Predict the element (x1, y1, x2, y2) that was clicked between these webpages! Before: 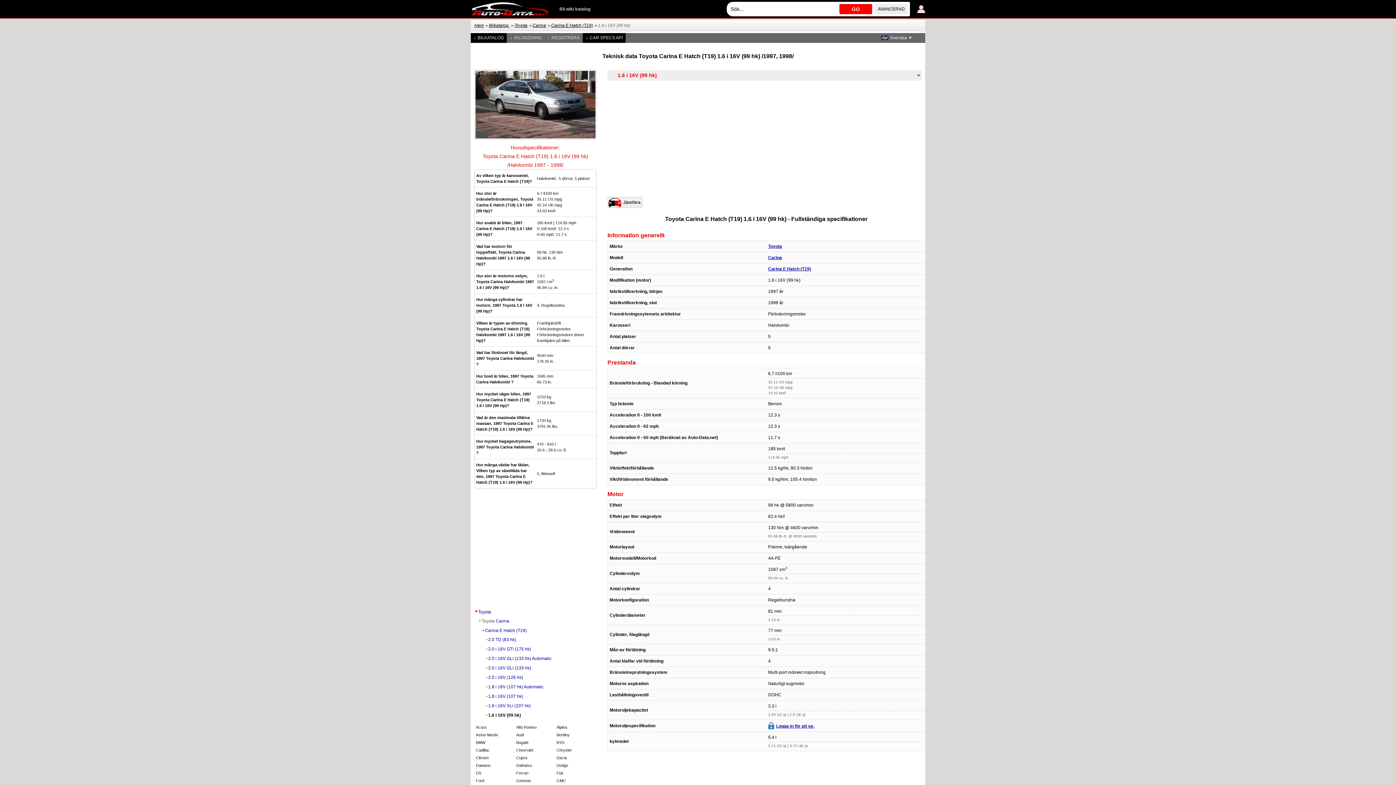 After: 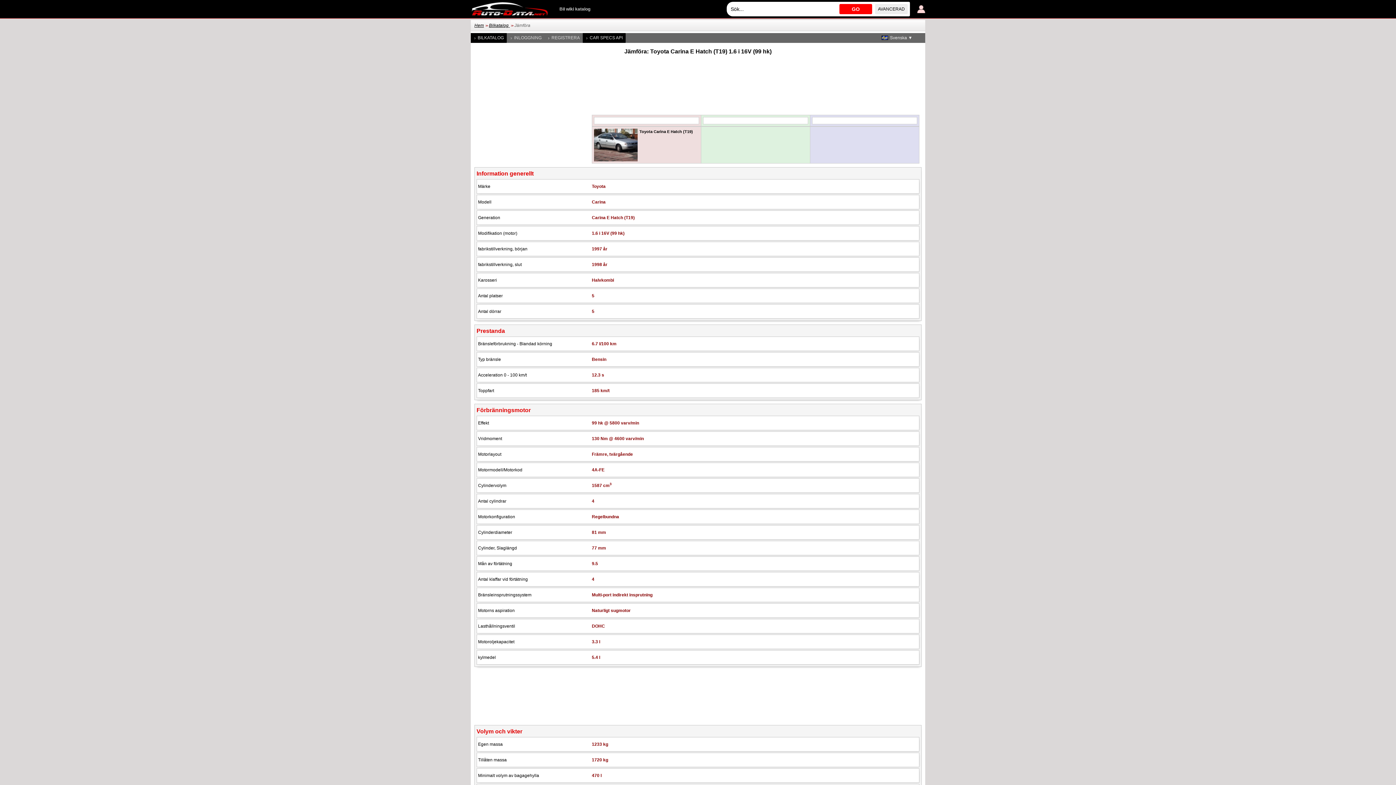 Action: bbox: (607, 197, 642, 208) label: Jämföra